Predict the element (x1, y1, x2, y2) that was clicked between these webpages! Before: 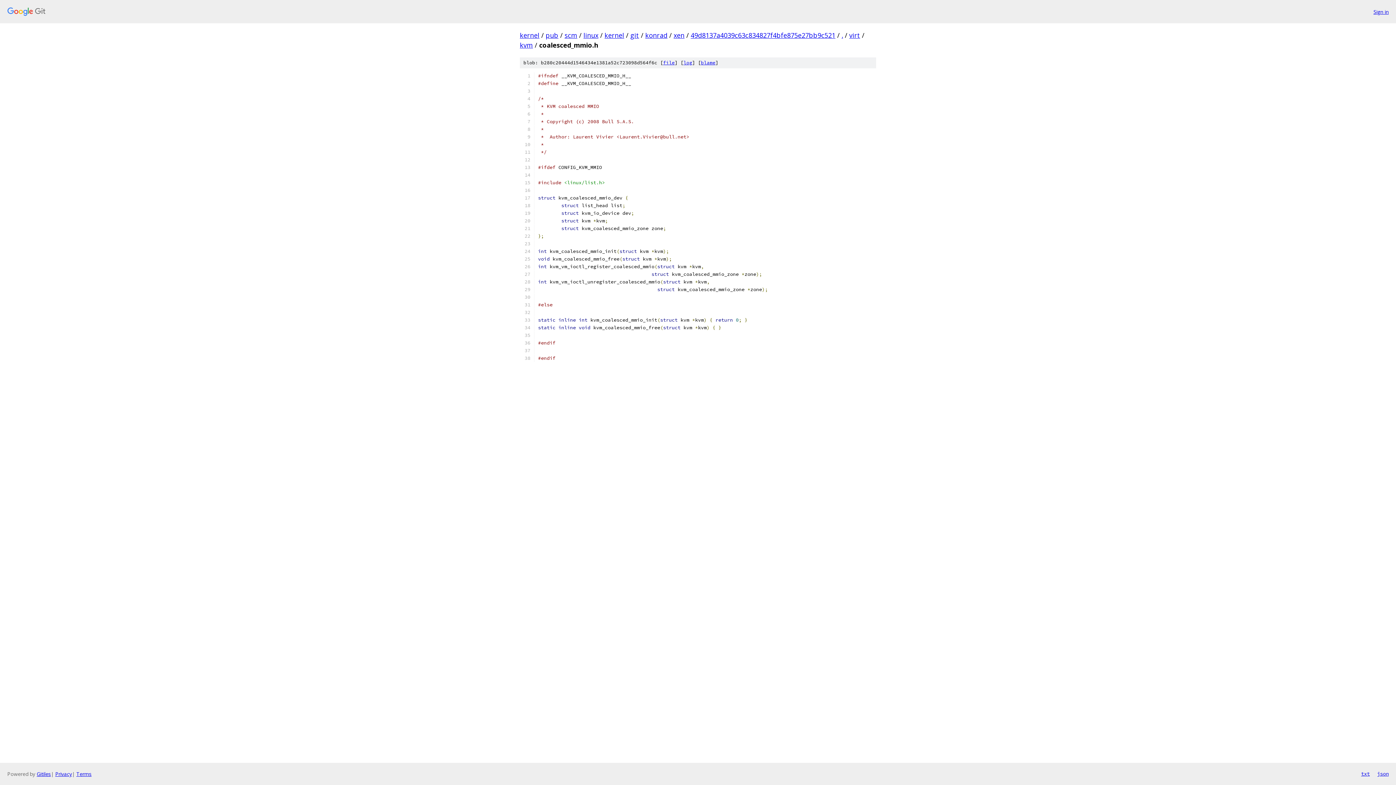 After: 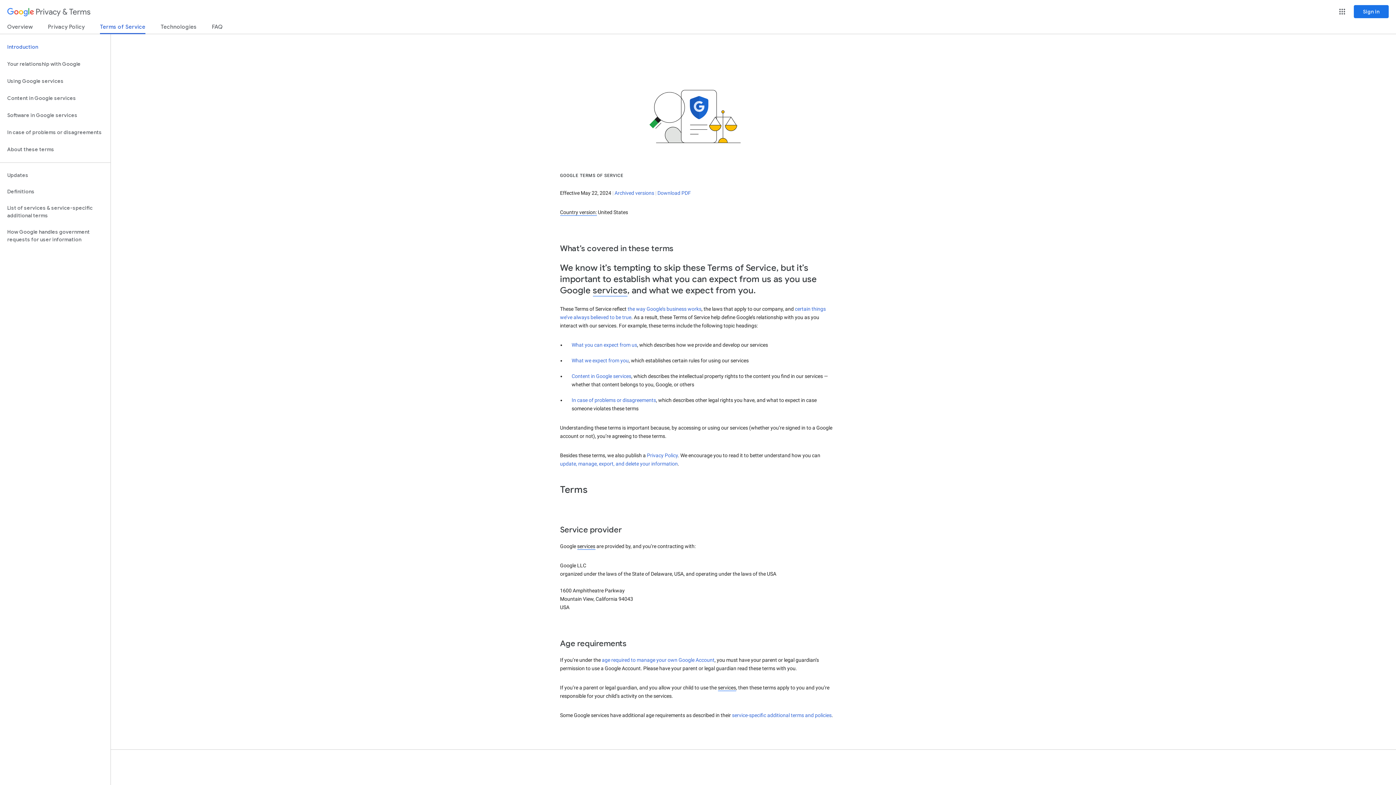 Action: label: Terms bbox: (76, 770, 91, 777)